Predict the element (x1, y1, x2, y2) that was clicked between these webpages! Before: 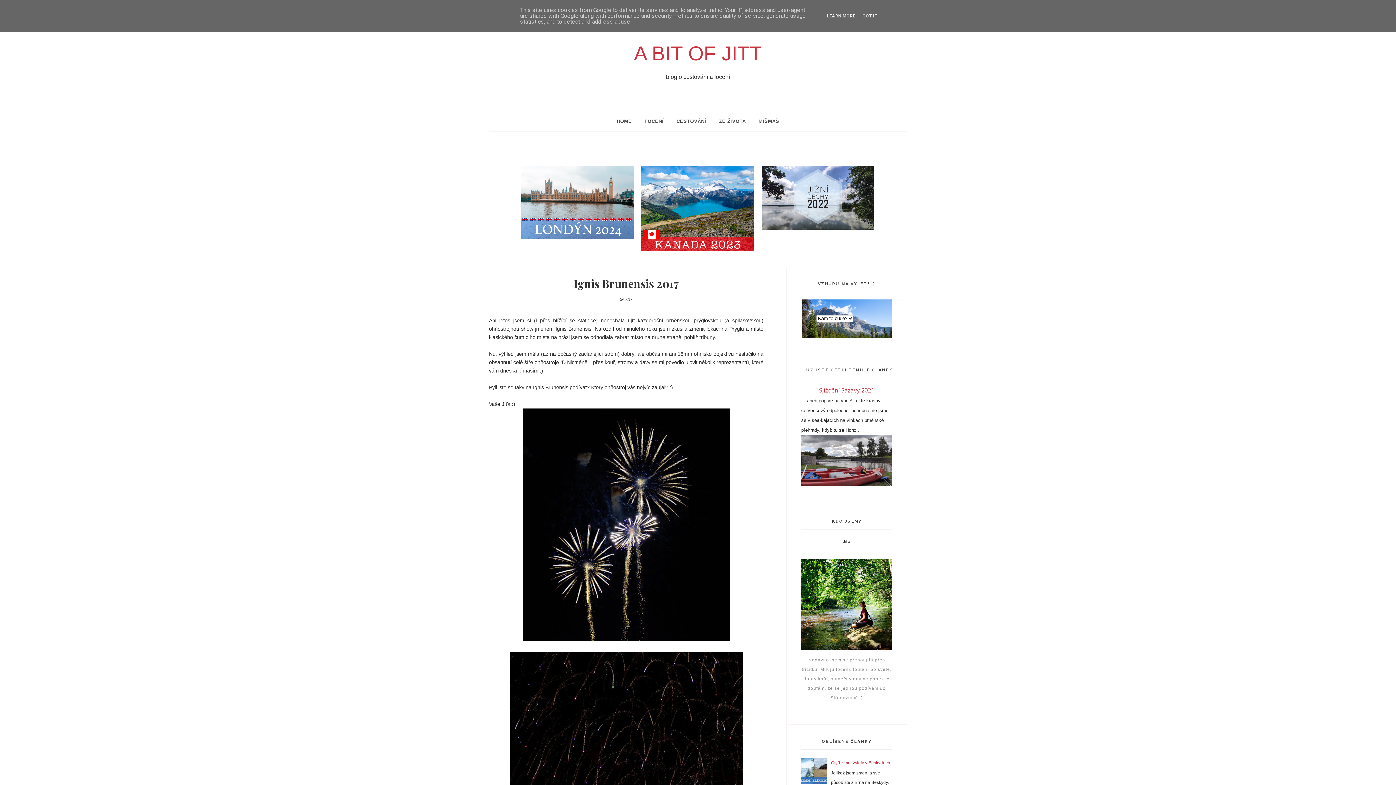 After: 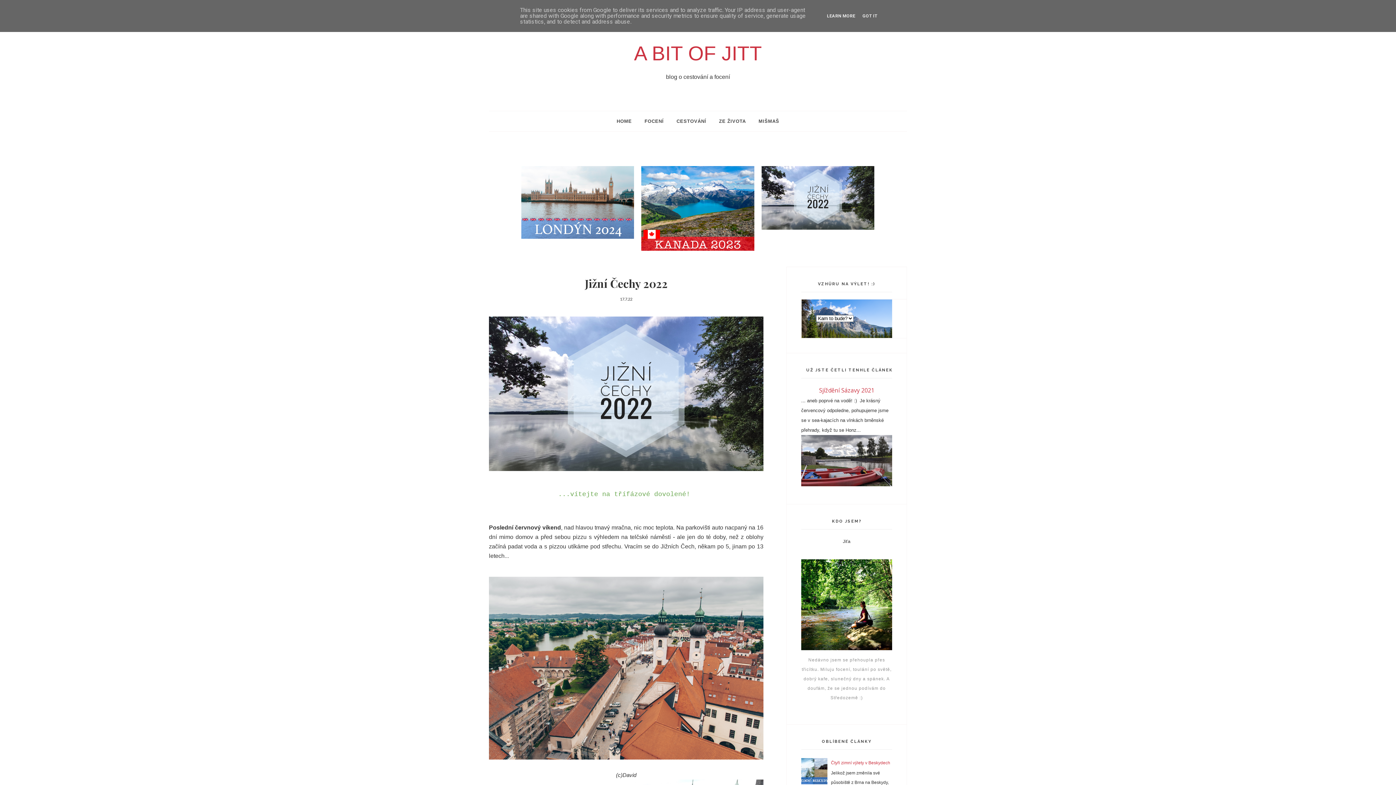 Action: bbox: (761, 166, 874, 229)